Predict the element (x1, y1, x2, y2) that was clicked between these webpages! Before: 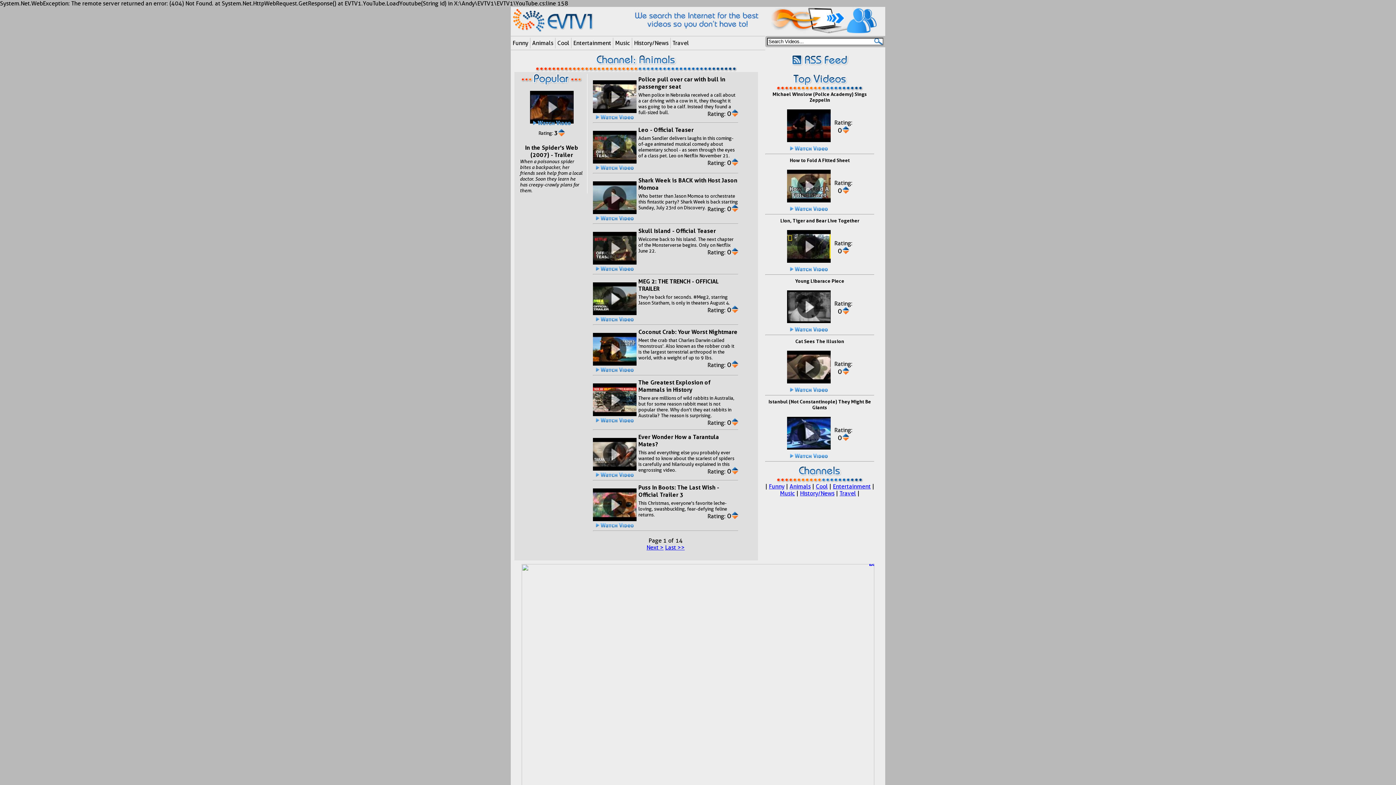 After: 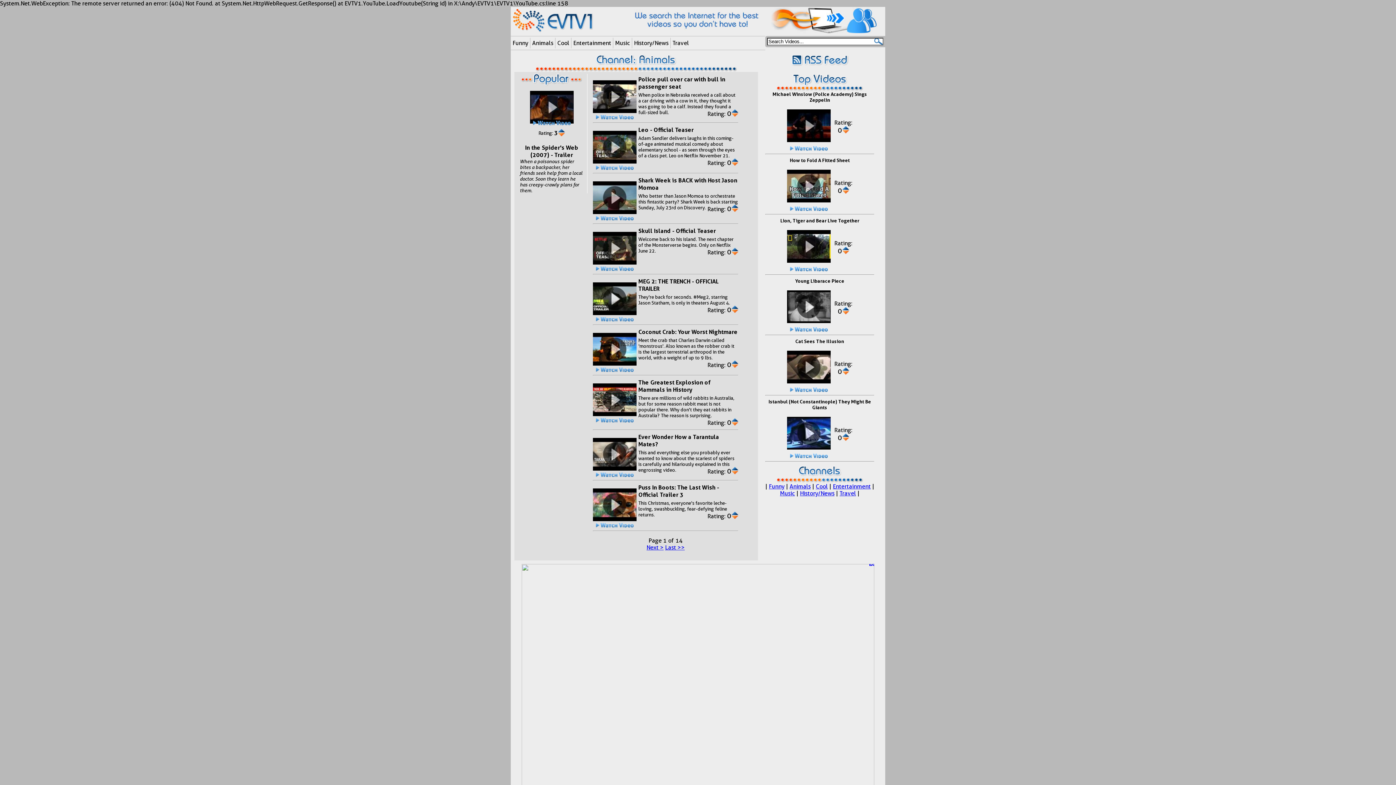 Action: bbox: (731, 513, 738, 520)